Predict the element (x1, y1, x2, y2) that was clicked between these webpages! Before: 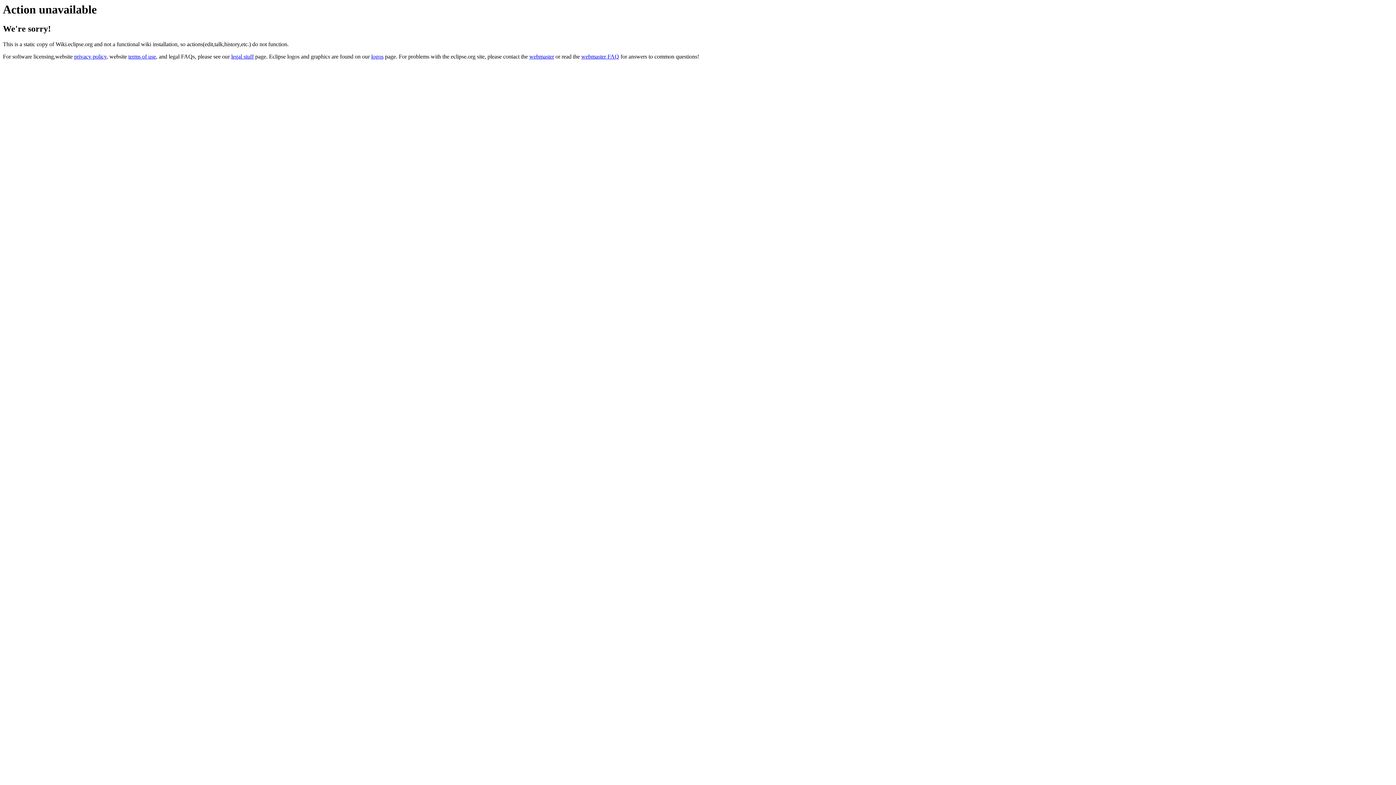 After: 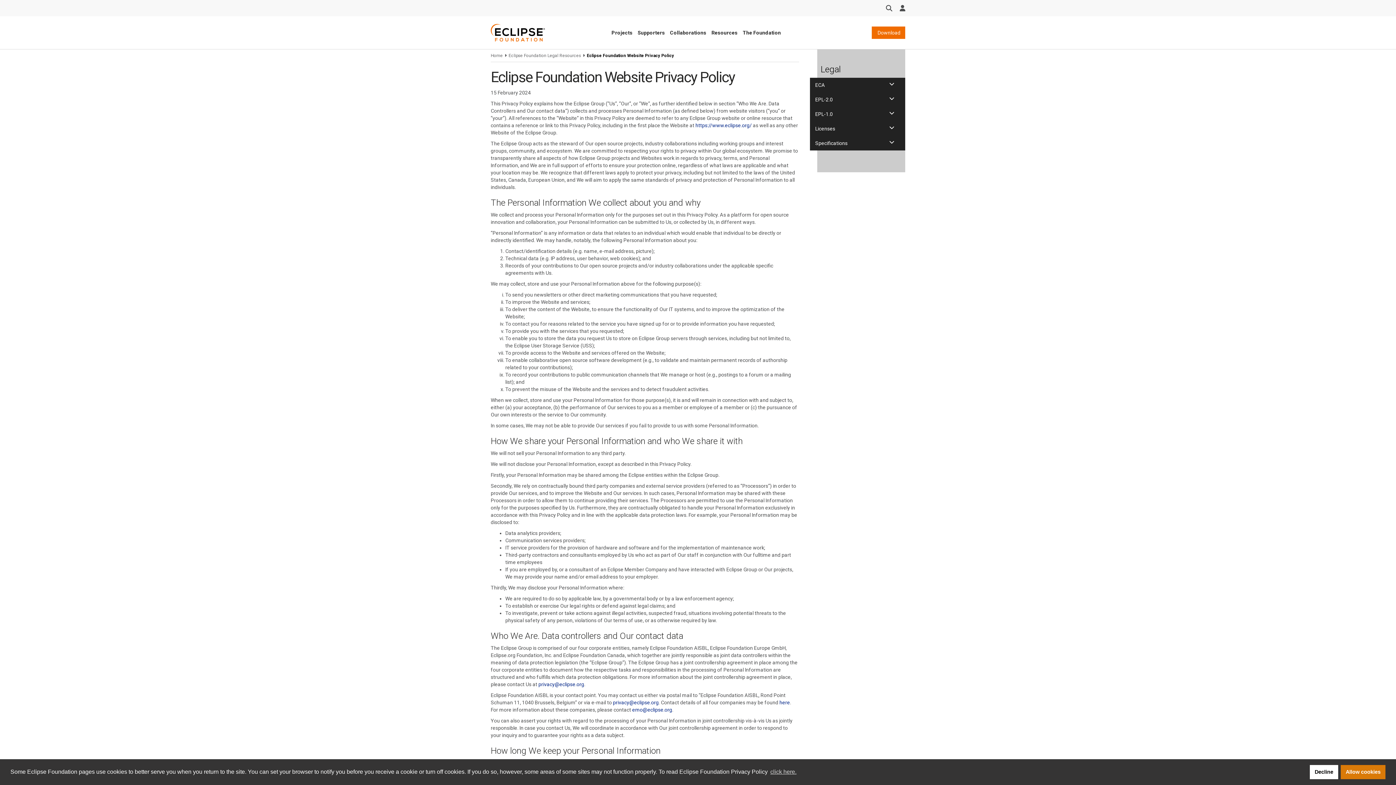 Action: label: privacy policy bbox: (74, 53, 106, 59)